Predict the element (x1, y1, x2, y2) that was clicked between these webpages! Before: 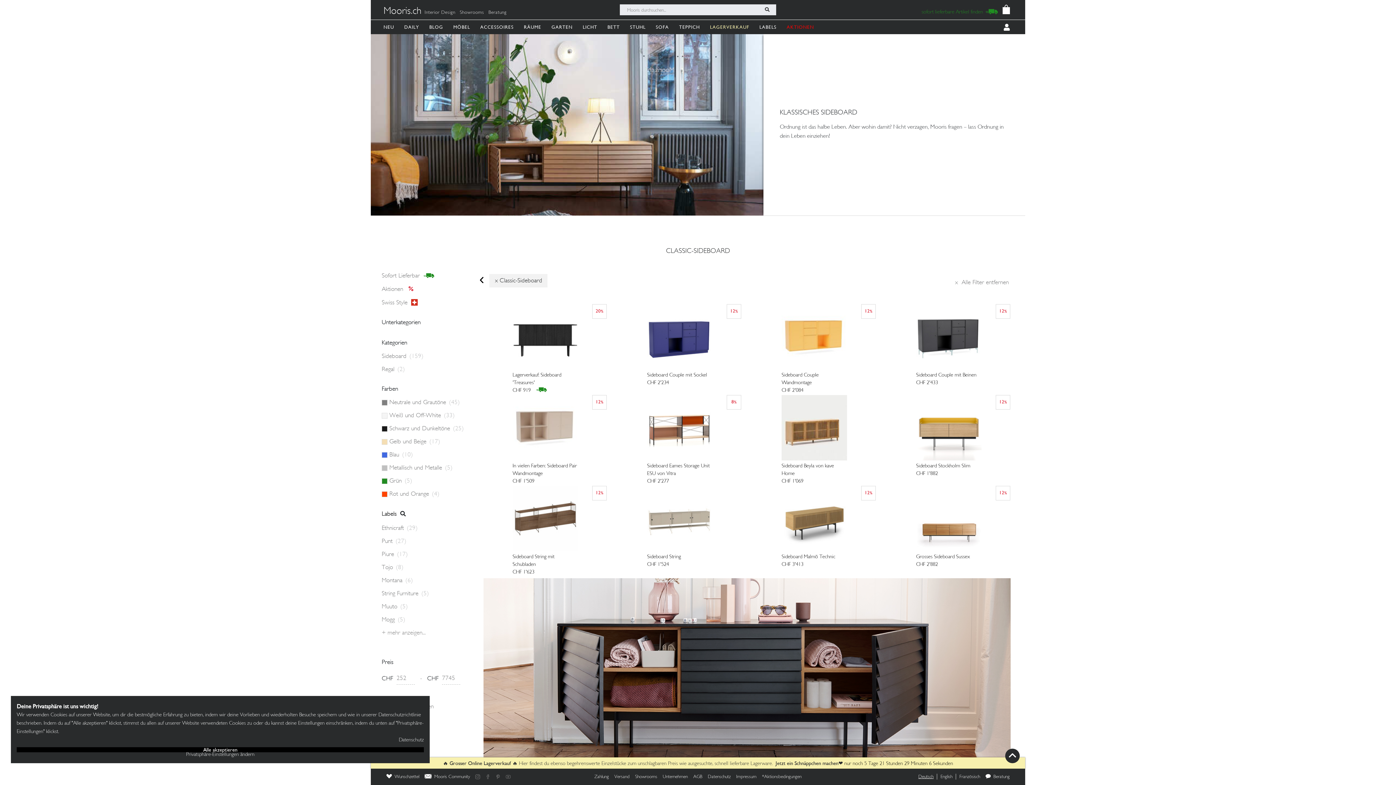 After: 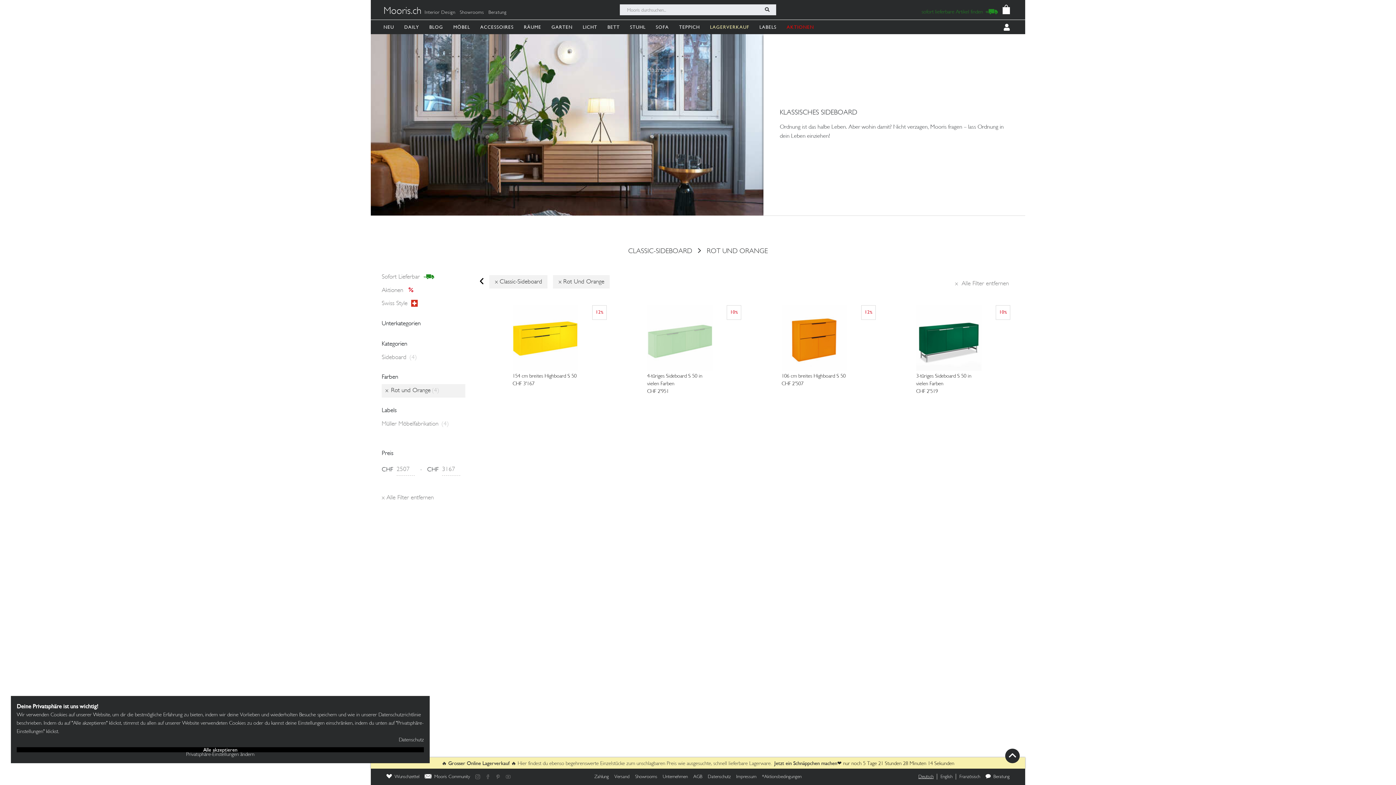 Action: bbox: (381, 491, 389, 497)